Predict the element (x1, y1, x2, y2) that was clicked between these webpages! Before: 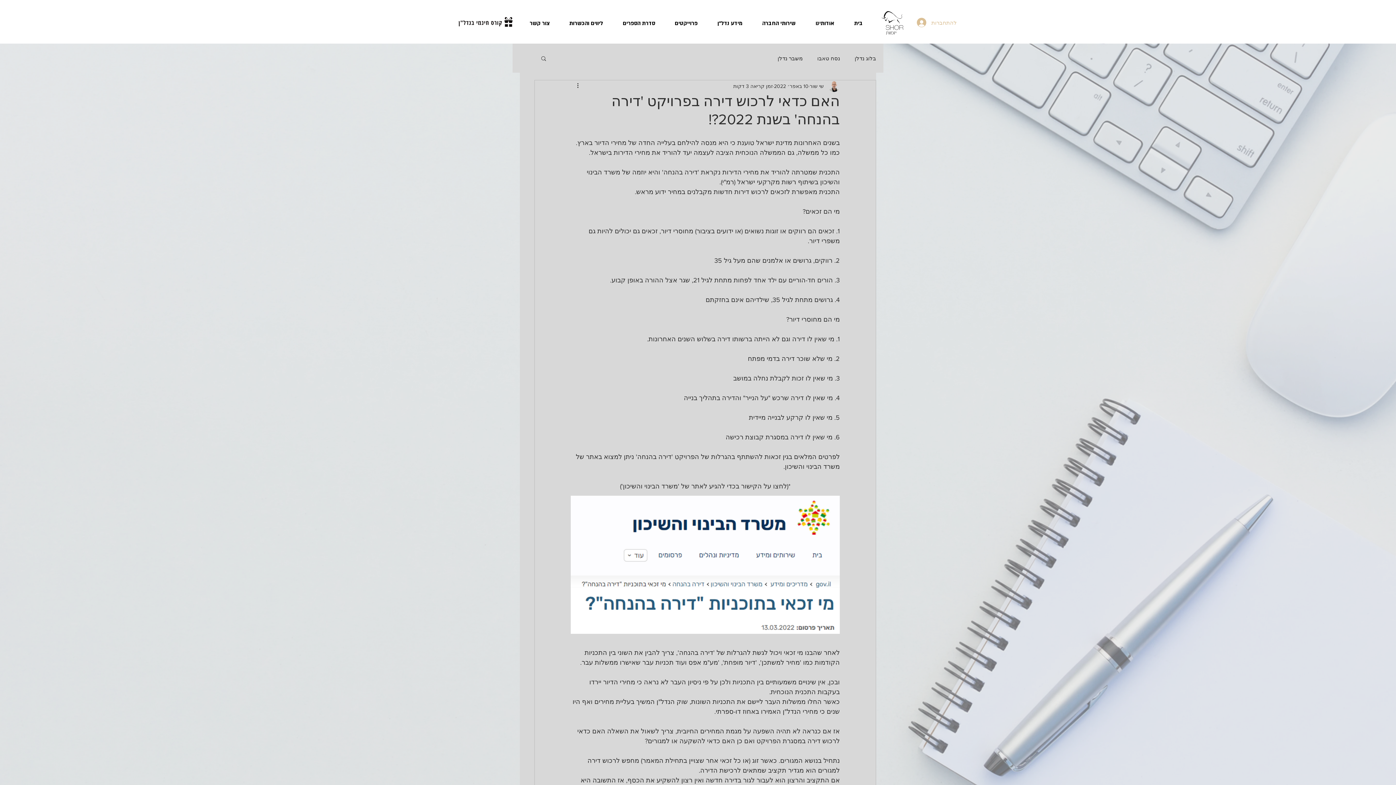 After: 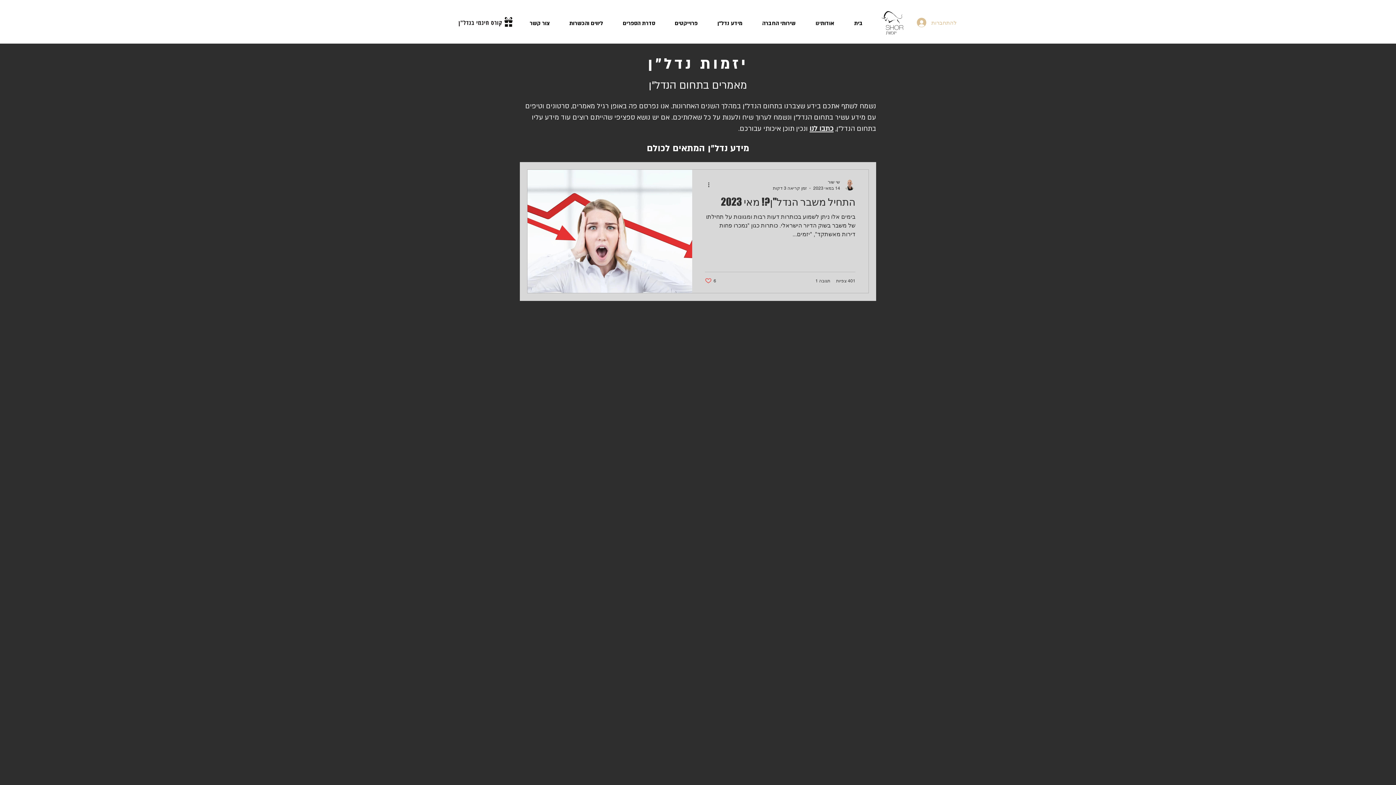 Action: bbox: (777, 54, 802, 62) label: משבר נדלן